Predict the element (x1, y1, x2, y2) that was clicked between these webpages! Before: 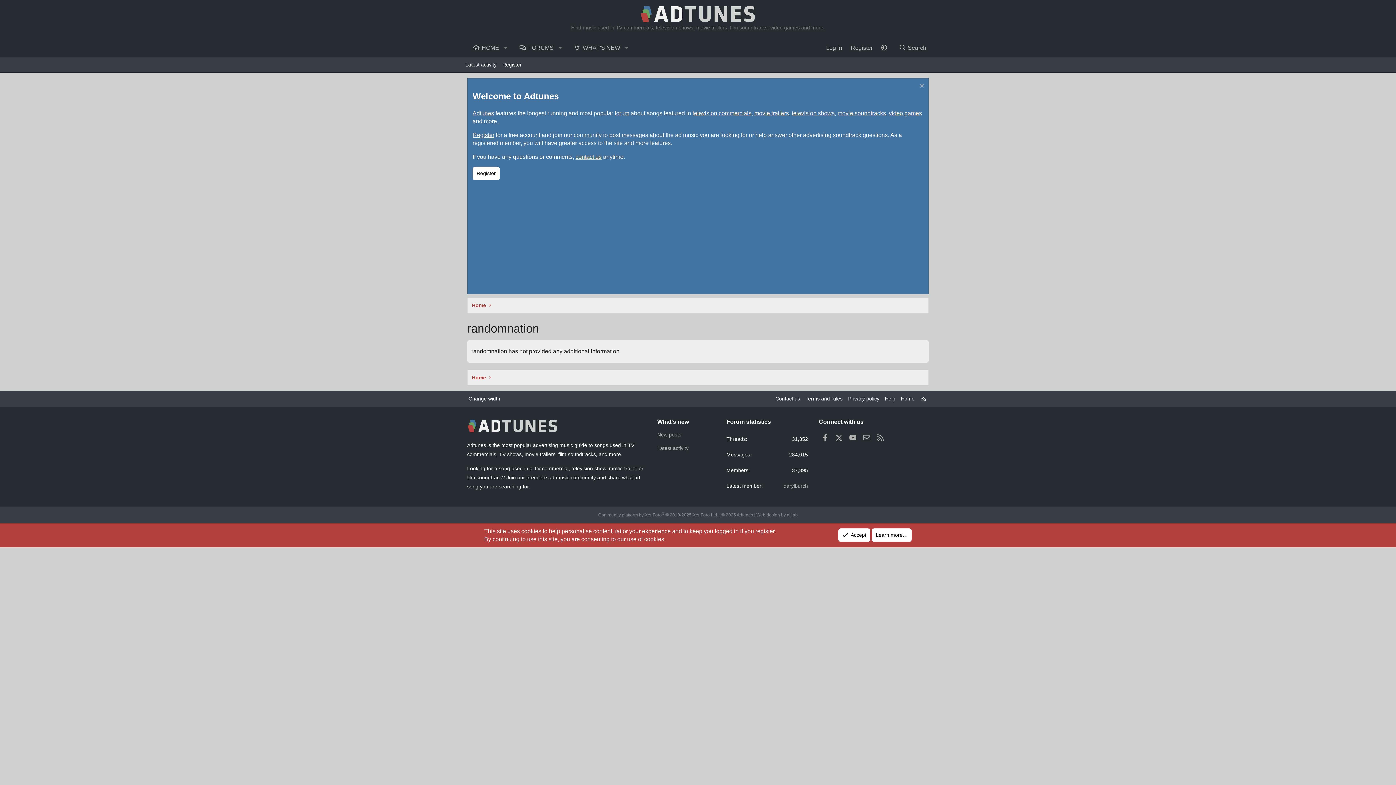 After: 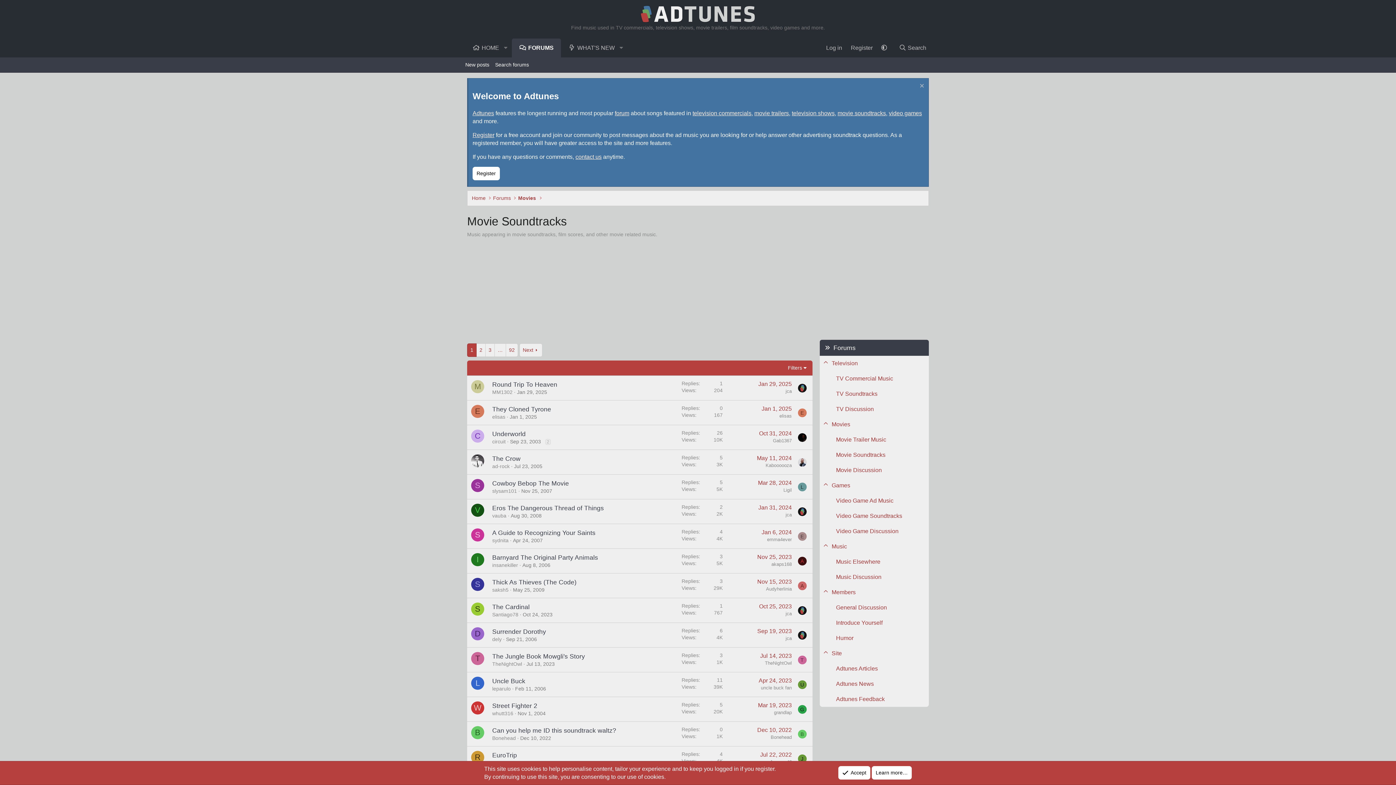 Action: label: movie soundtracks bbox: (837, 110, 886, 116)